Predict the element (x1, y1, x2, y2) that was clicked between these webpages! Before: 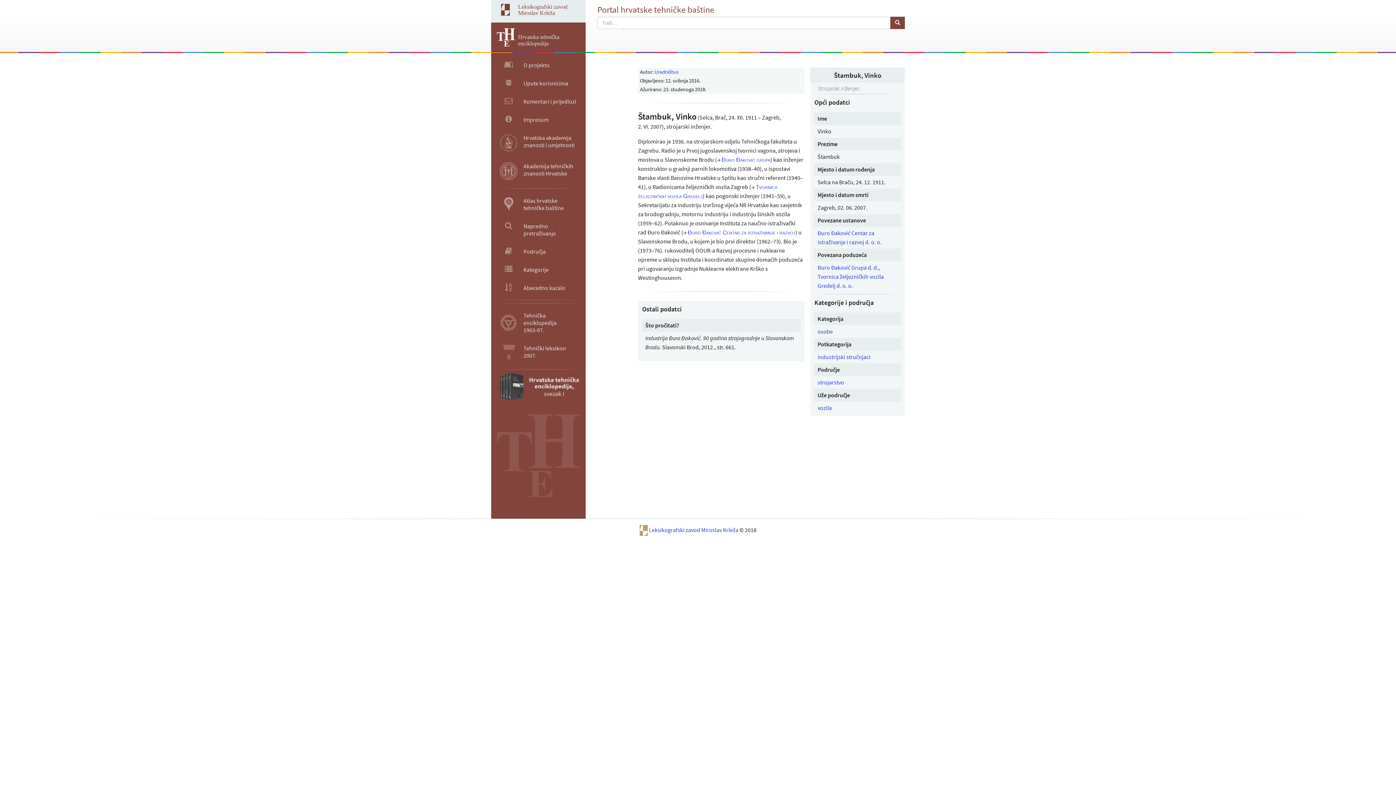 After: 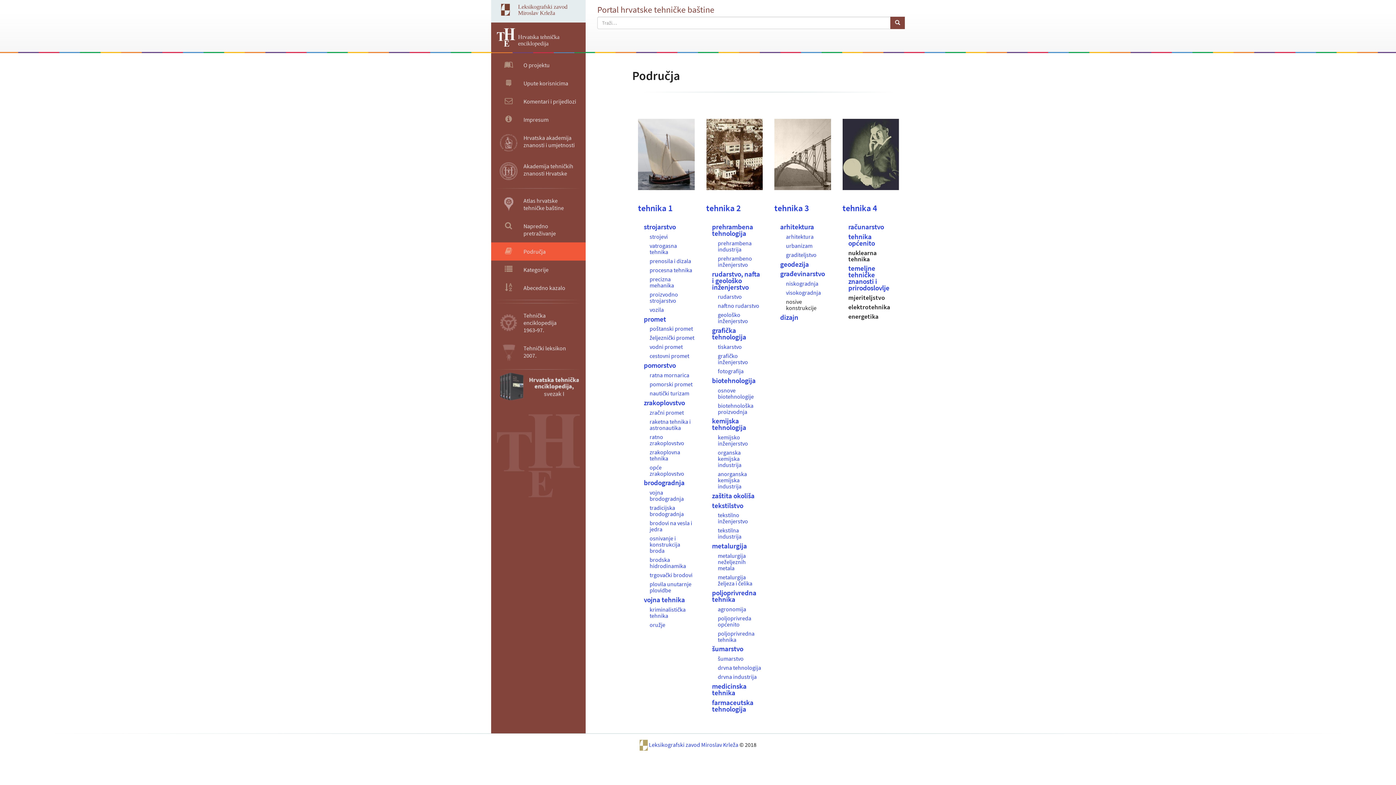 Action: label: 	Područja bbox: (491, 242, 585, 260)